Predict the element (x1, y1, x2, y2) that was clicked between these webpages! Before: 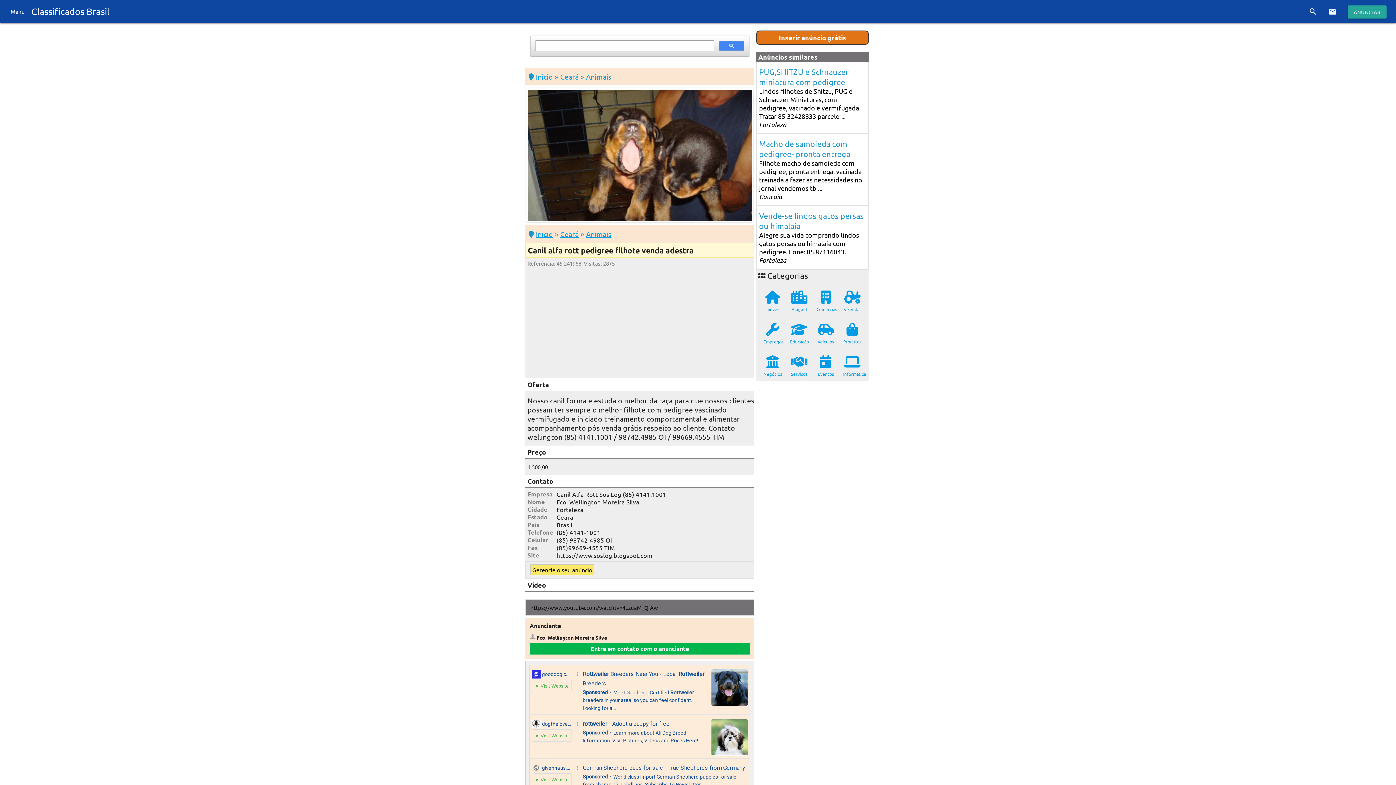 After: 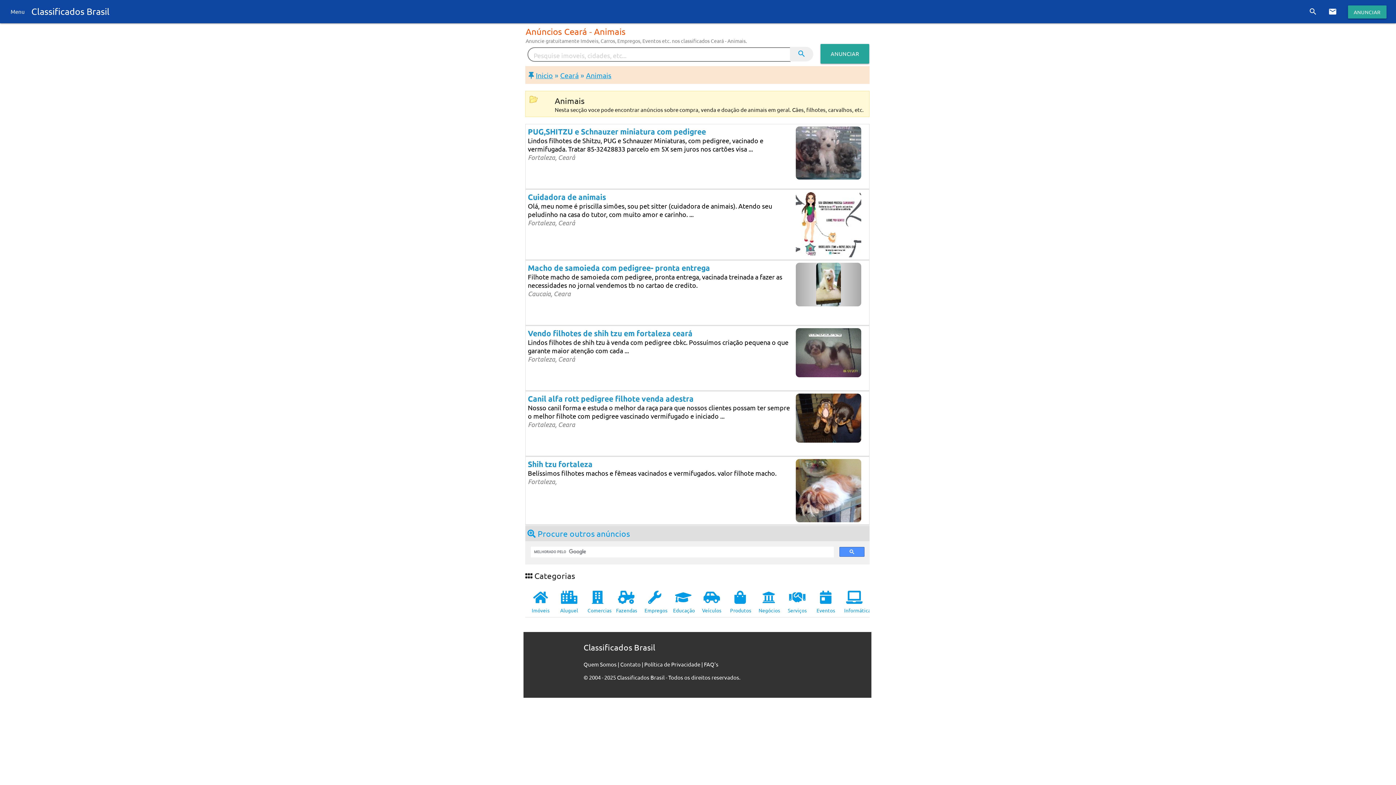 Action: label: Animais bbox: (586, 71, 611, 80)